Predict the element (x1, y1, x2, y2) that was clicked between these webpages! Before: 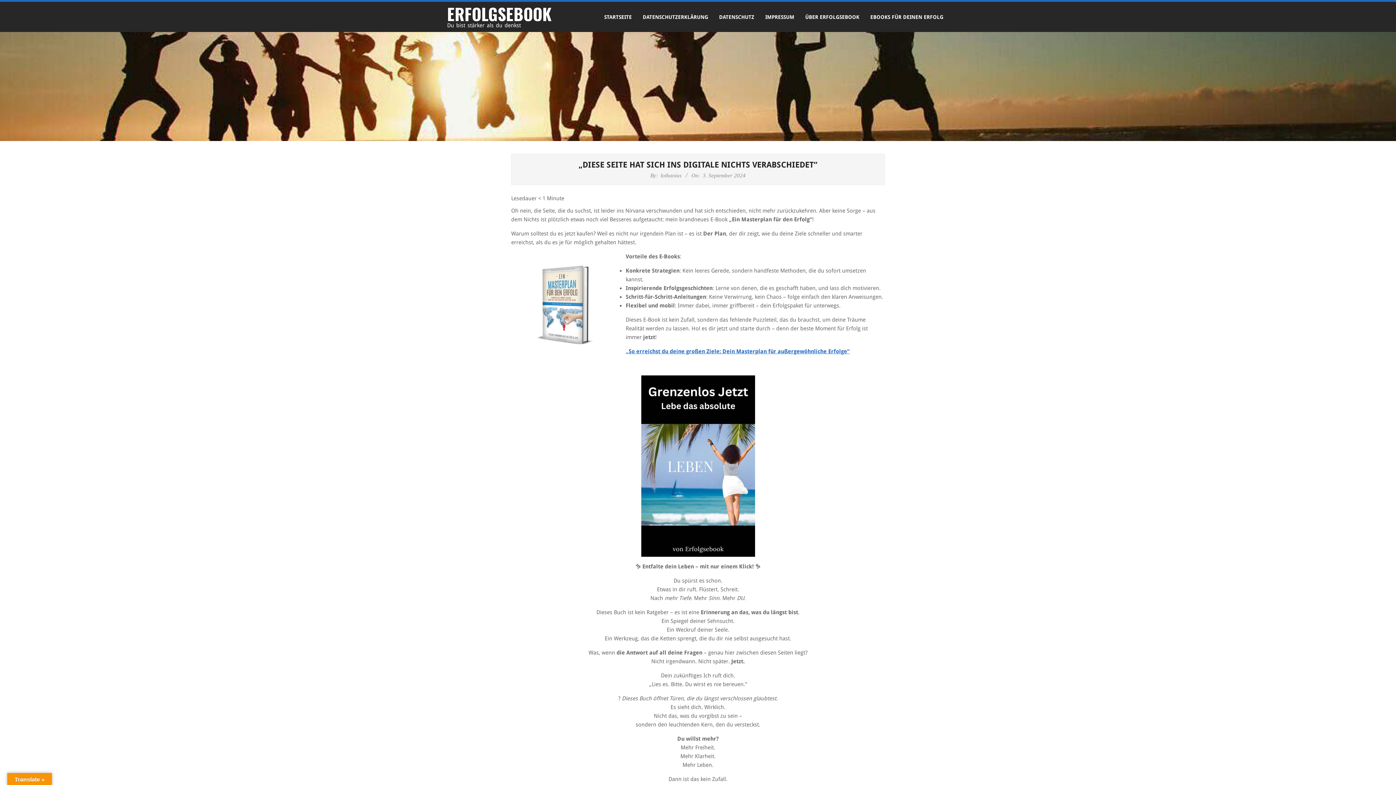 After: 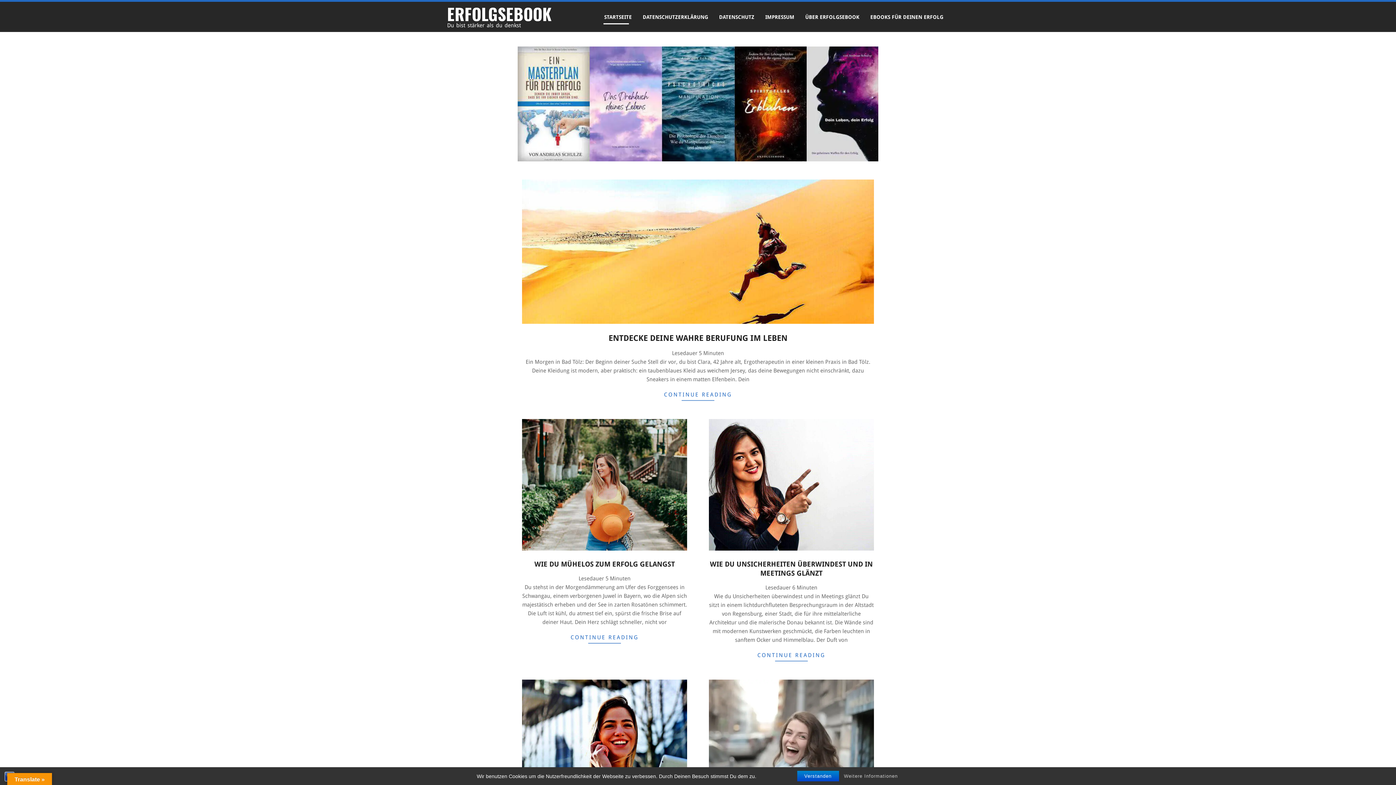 Action: label: STARTSEITE bbox: (598, 8, 637, 25)